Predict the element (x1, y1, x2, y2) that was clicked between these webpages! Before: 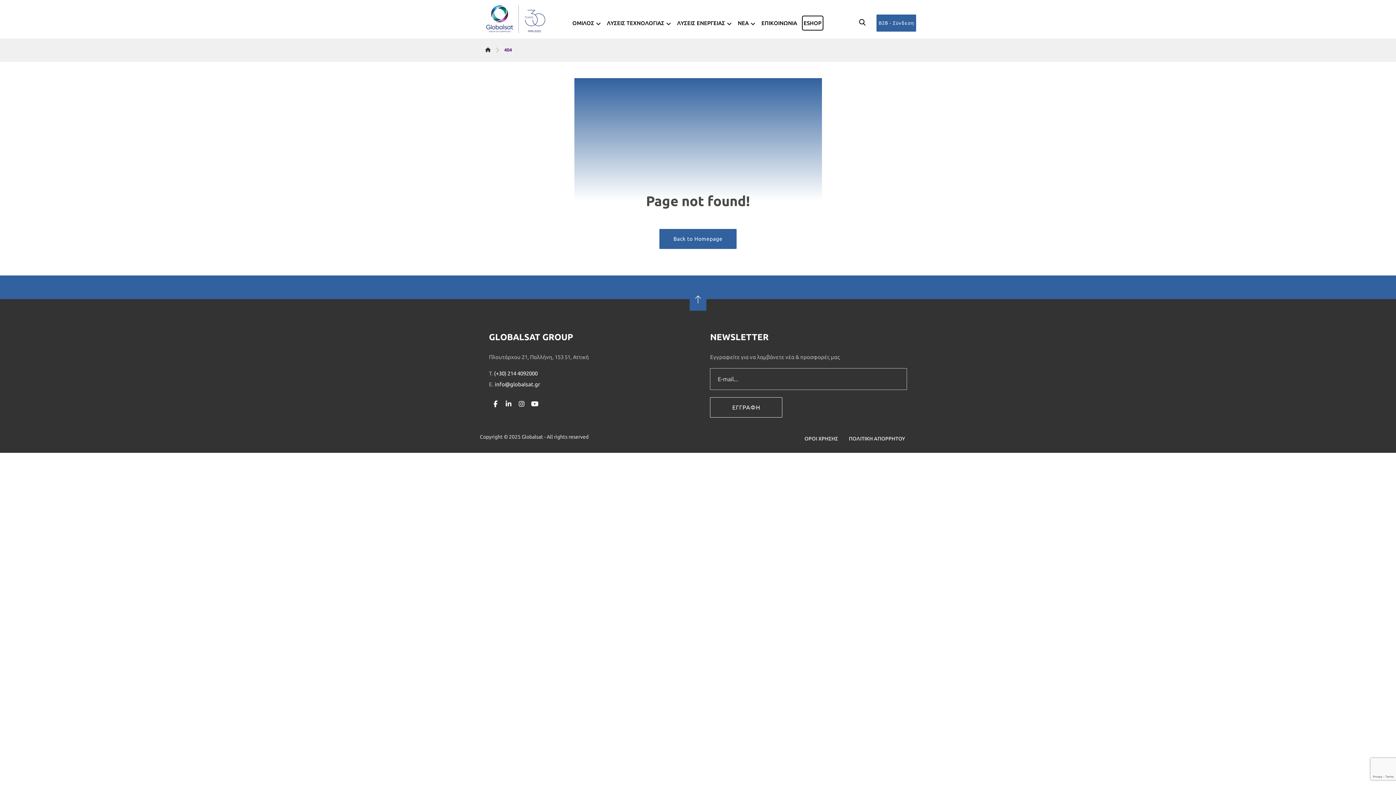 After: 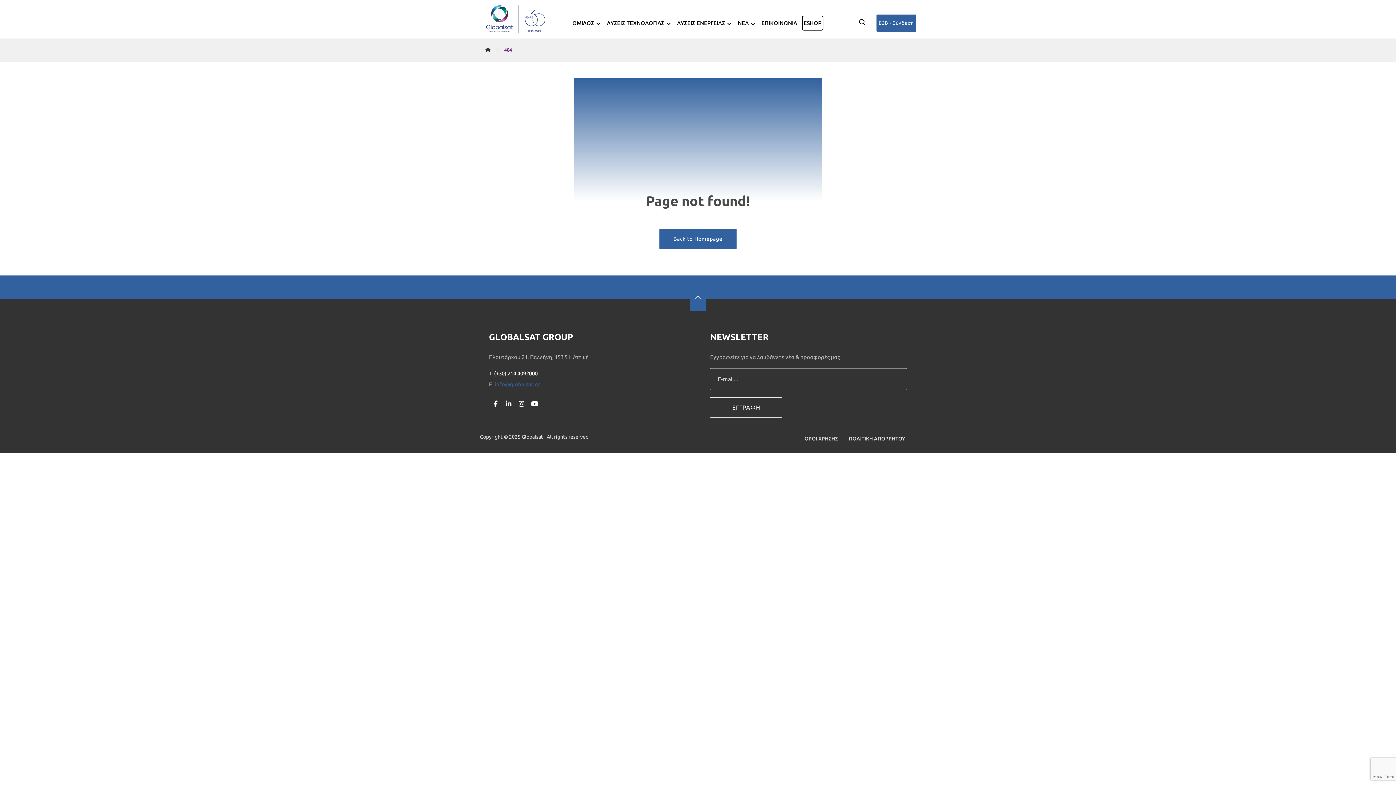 Action: bbox: (494, 381, 540, 387) label: info@globalsat.gr